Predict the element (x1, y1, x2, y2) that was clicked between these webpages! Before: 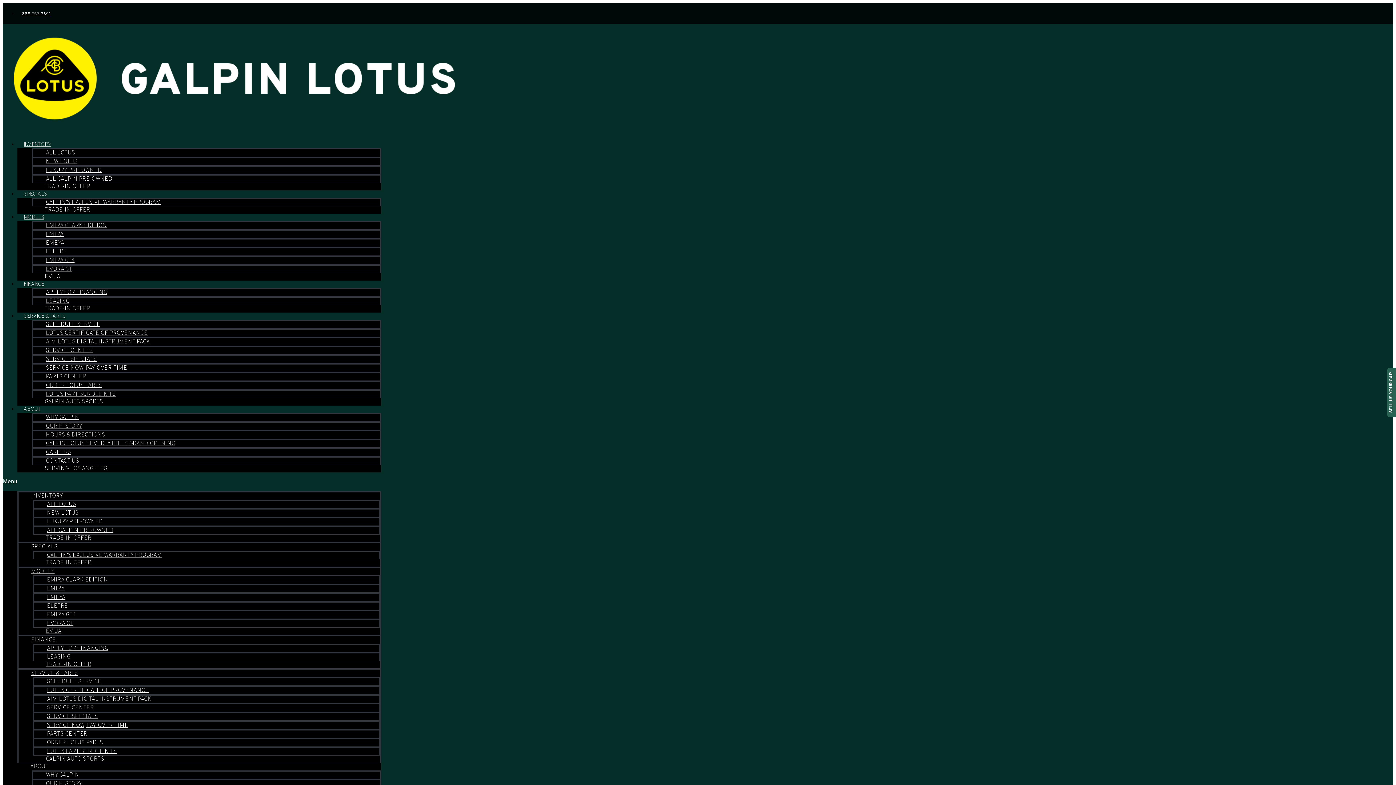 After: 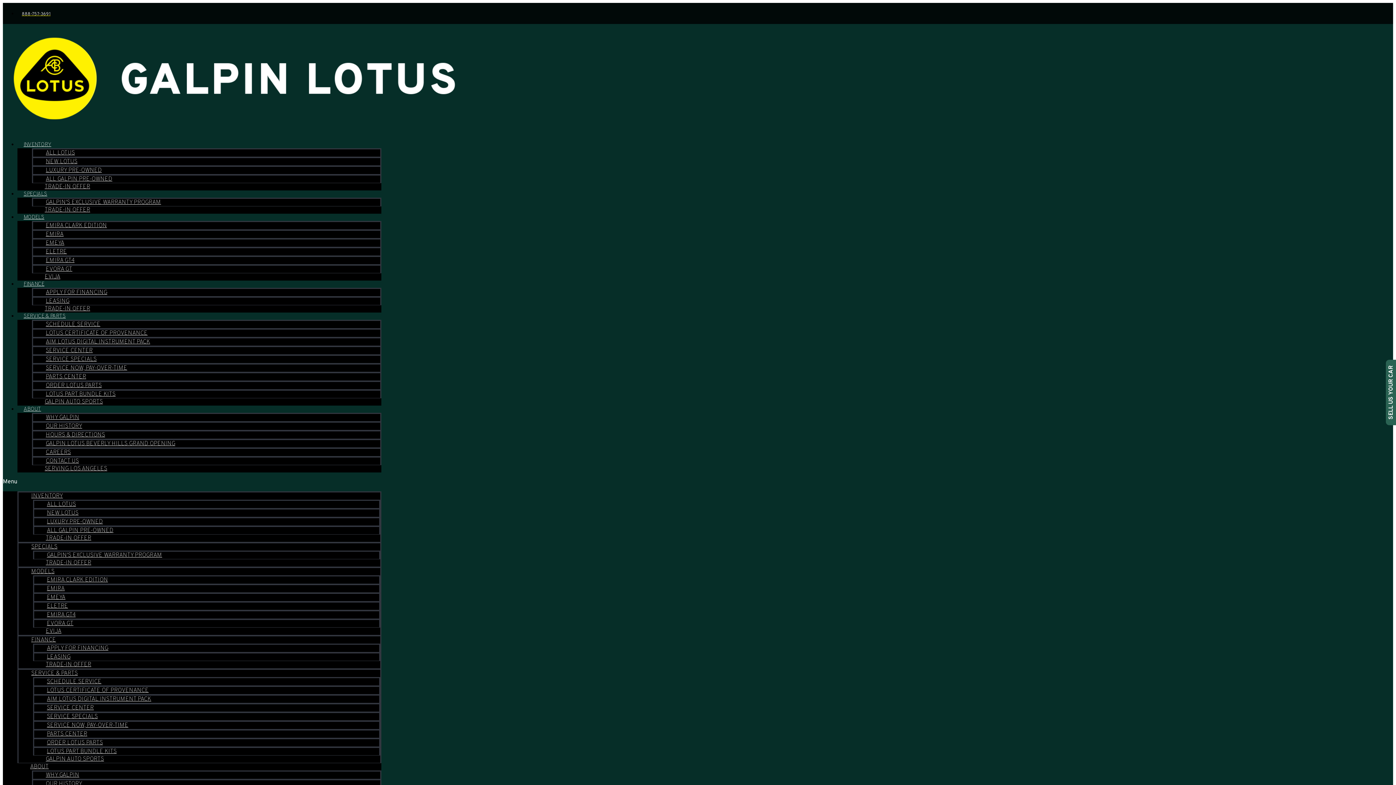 Action: bbox: (32, 460, 120, 478) label: SERVING LOS ANGELES